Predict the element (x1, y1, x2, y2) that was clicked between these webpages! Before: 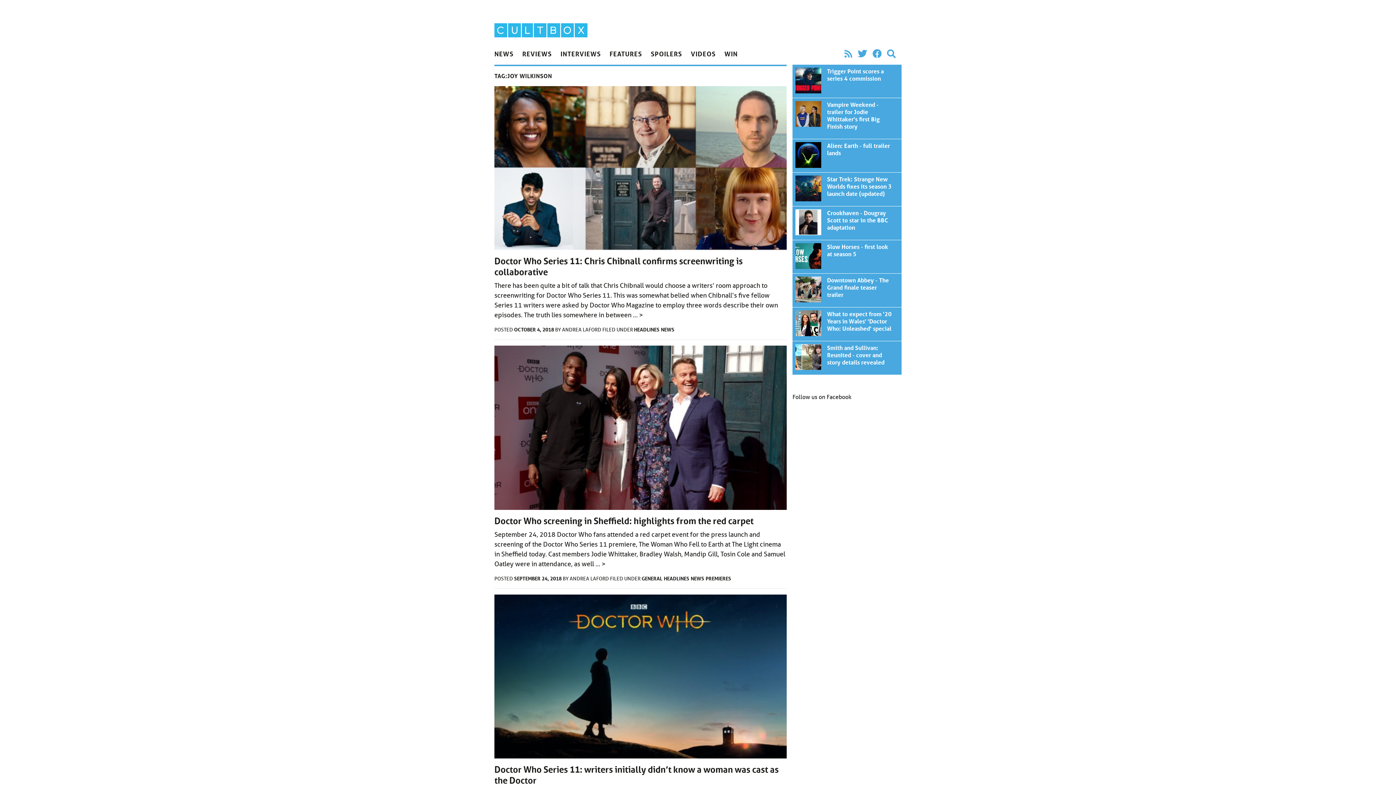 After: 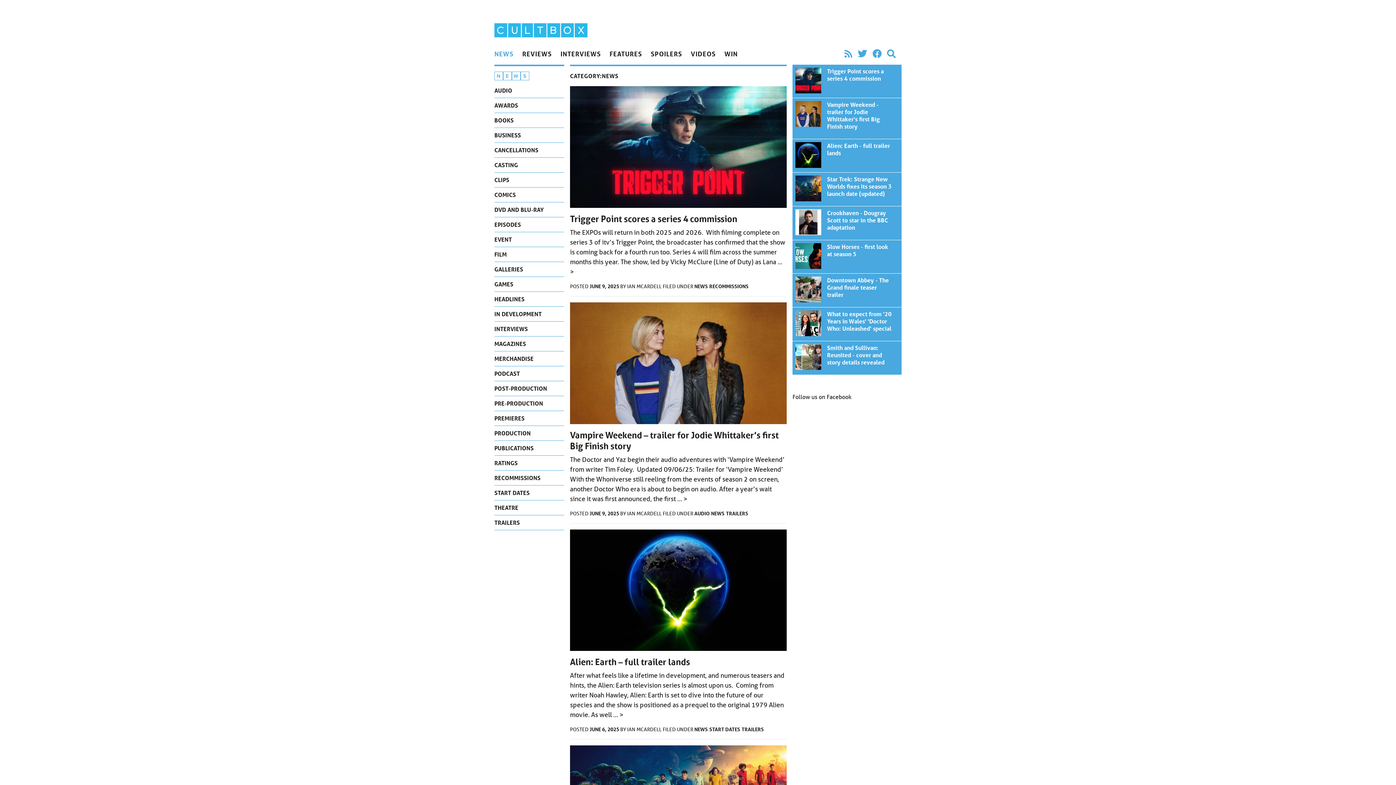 Action: label: NEWS bbox: (494, 46, 522, 61)